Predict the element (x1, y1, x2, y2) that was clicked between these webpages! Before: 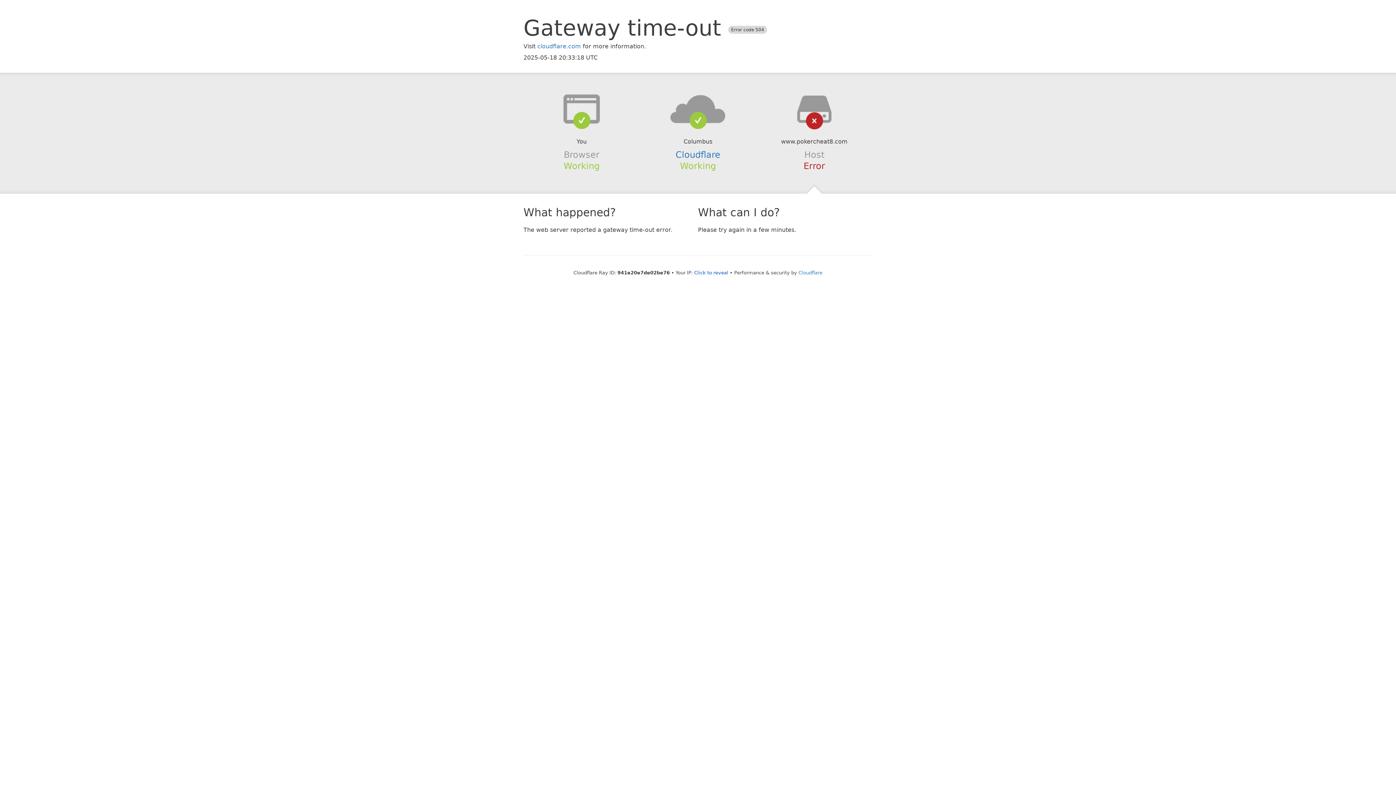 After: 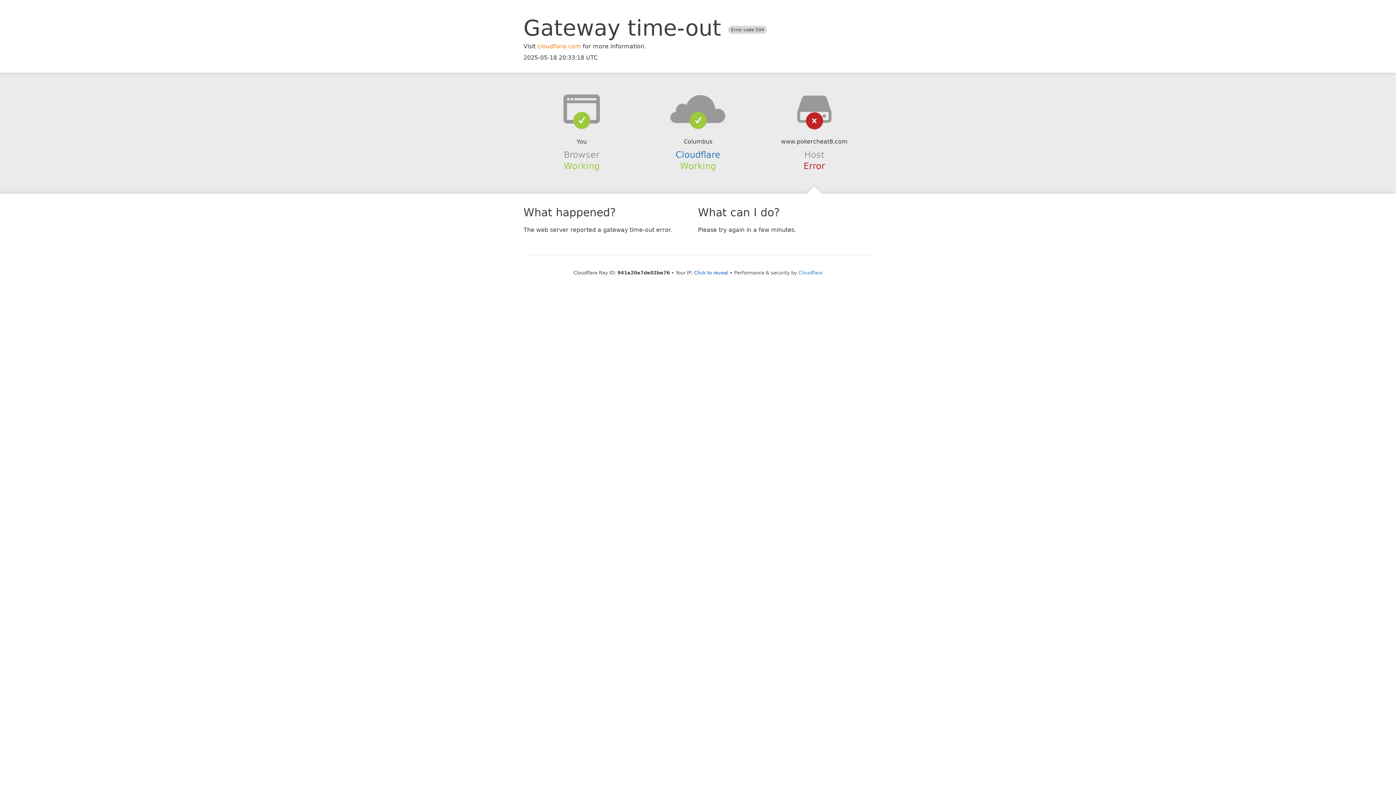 Action: label: cloudflare.com bbox: (537, 42, 581, 49)